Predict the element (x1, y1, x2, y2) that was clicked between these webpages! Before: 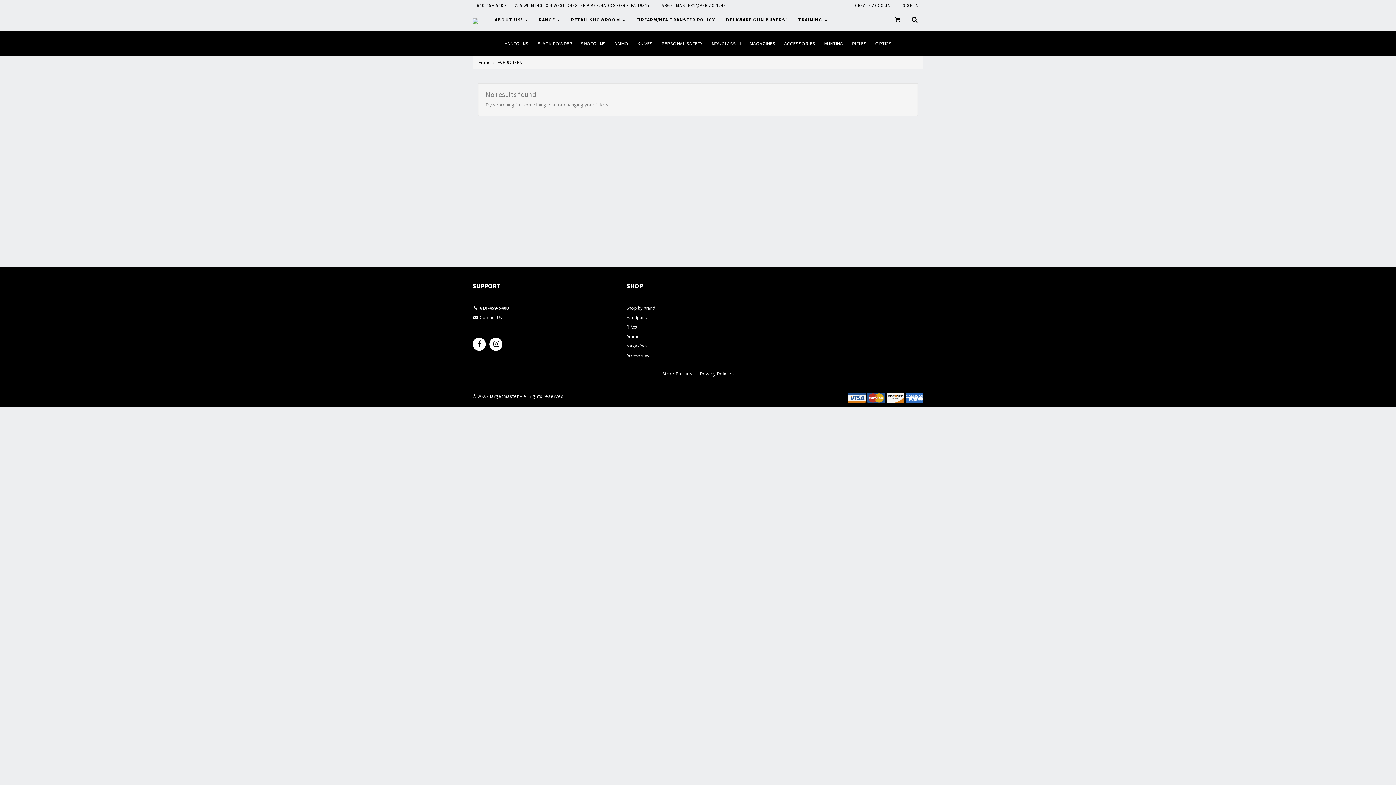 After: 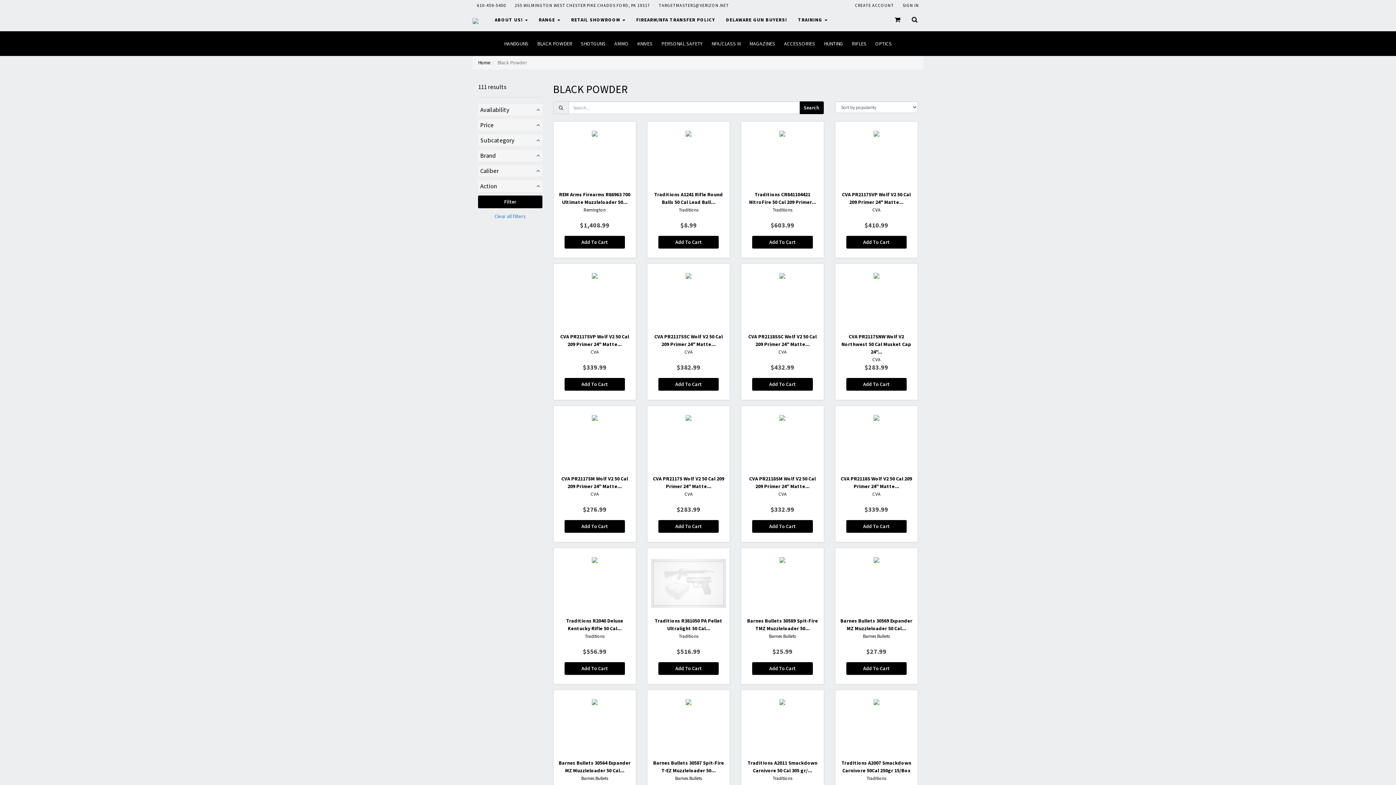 Action: bbox: (533, 31, 576, 56) label: BLACK POWDER